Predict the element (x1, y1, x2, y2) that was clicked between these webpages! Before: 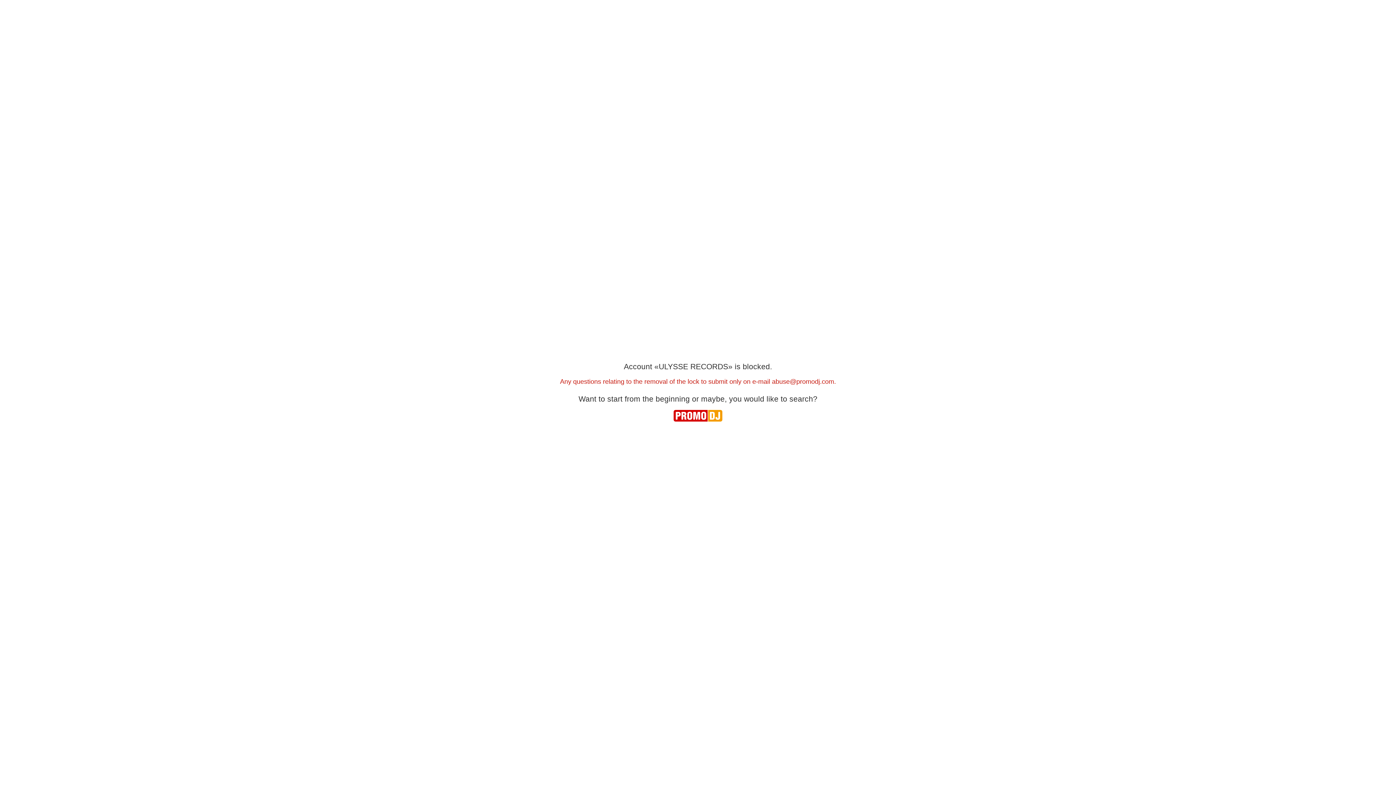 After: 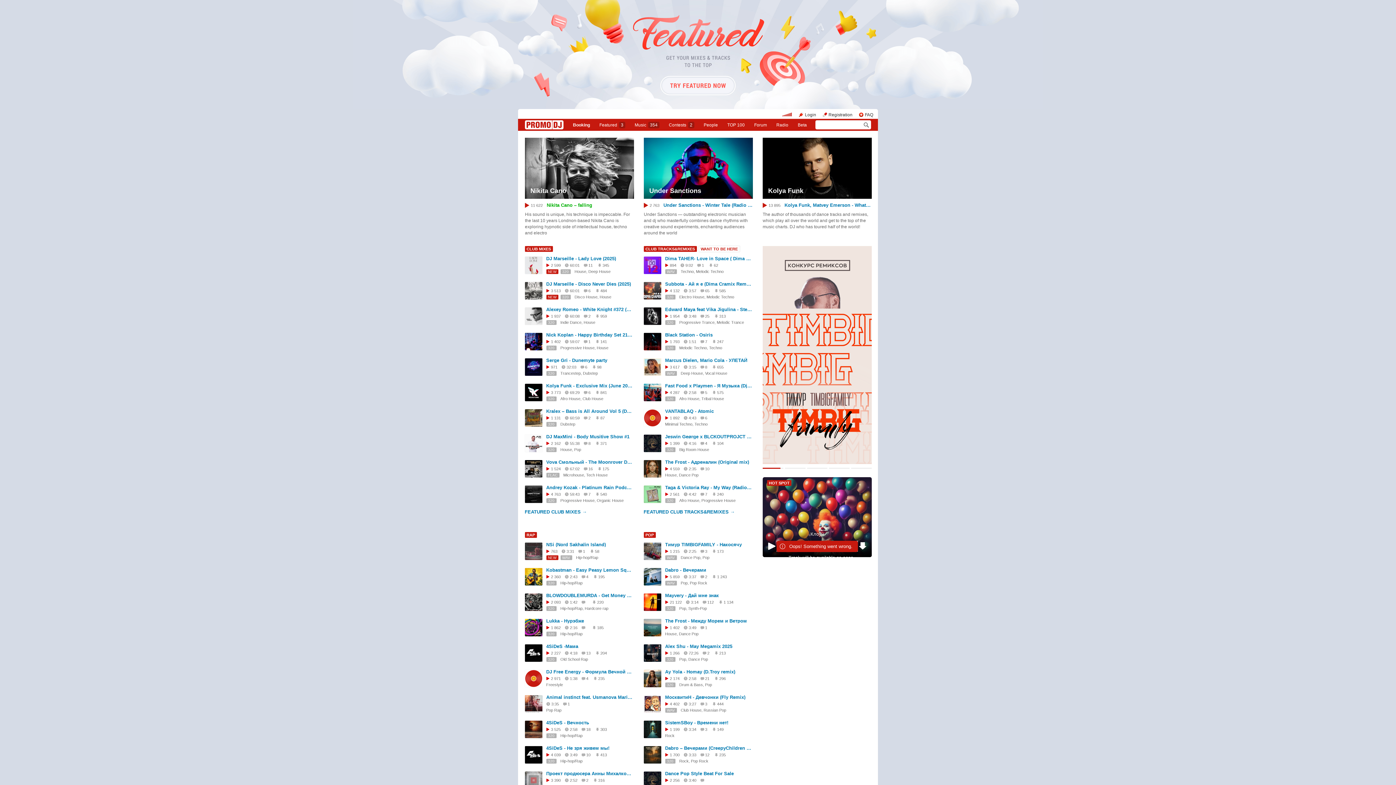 Action: bbox: (673, 417, 722, 422)